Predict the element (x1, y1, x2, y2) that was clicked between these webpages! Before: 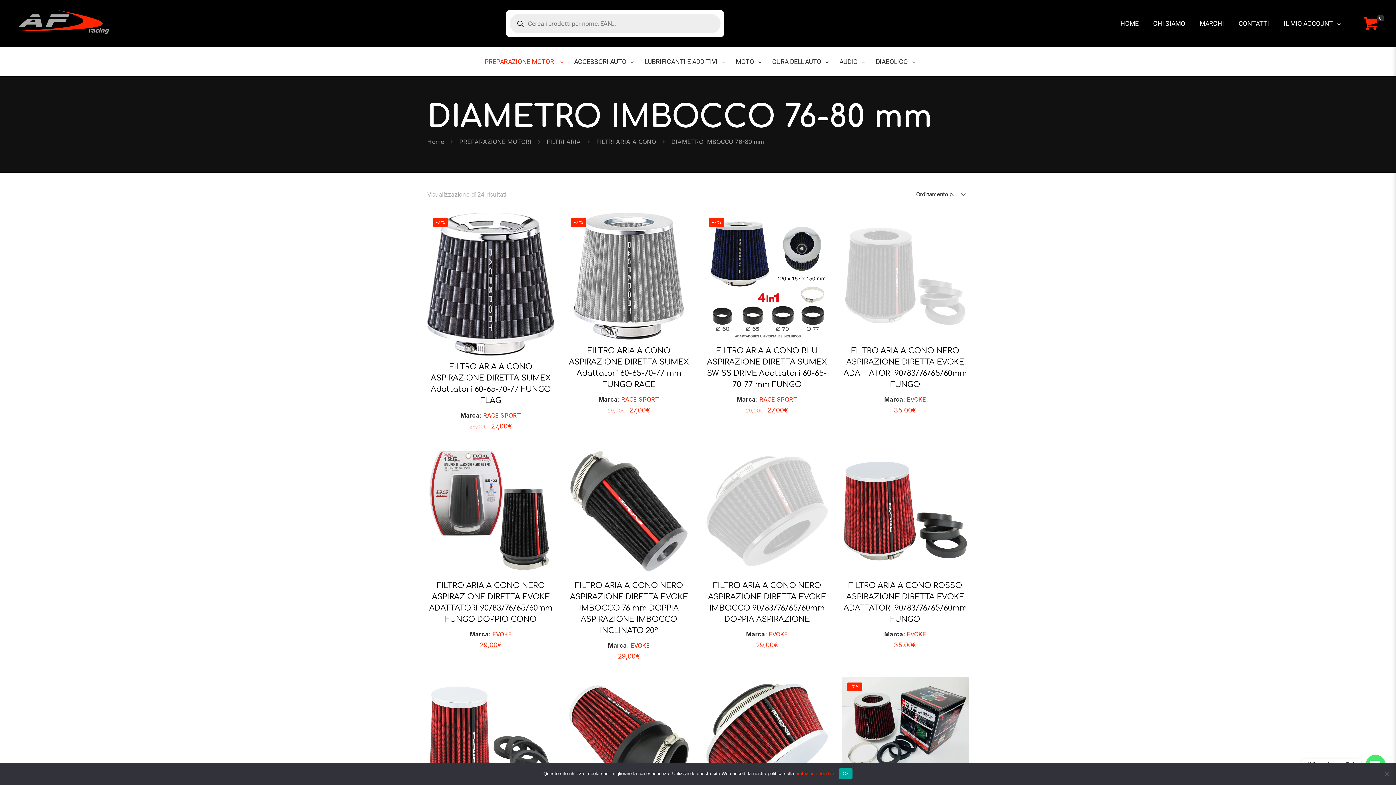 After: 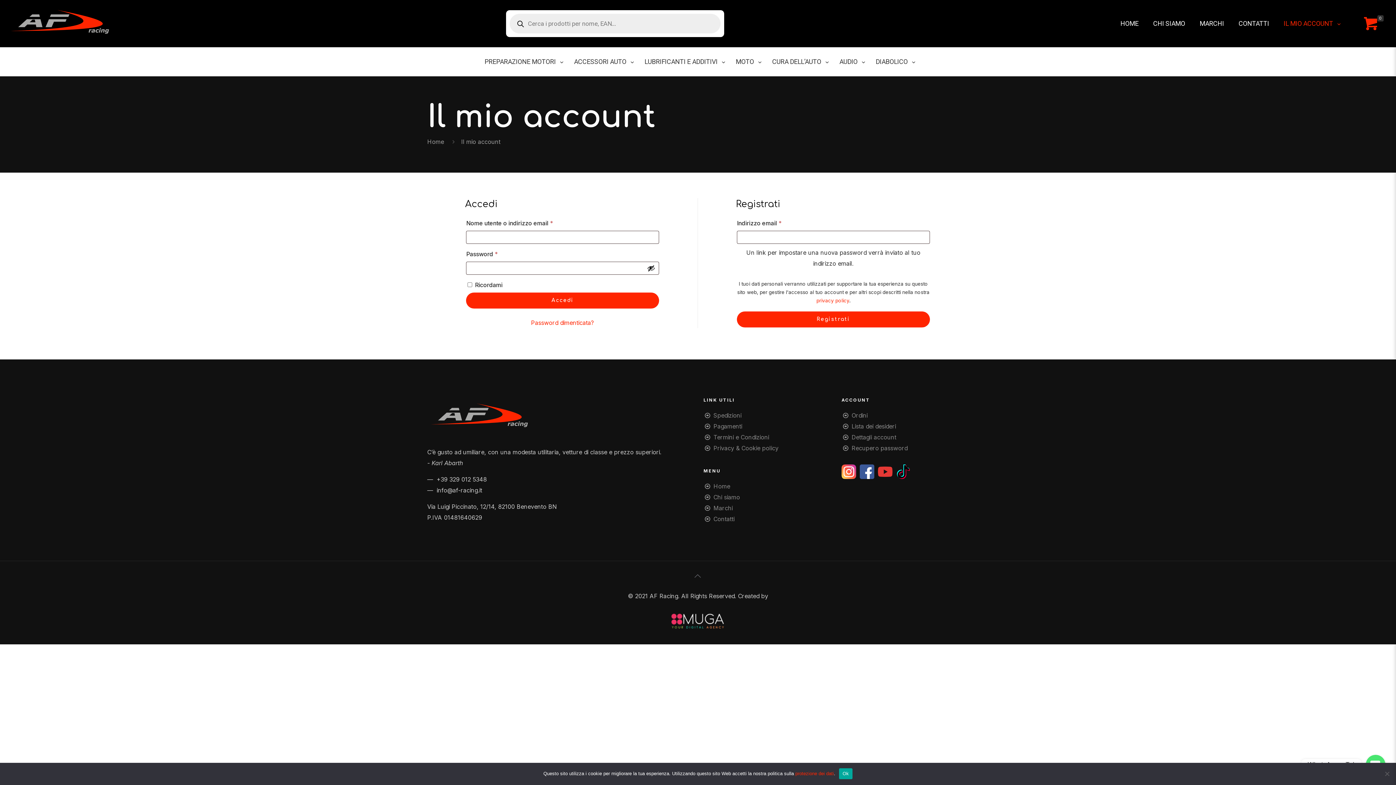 Action: bbox: (1276, 0, 1344, 47) label: IL MIO ACCOUNT